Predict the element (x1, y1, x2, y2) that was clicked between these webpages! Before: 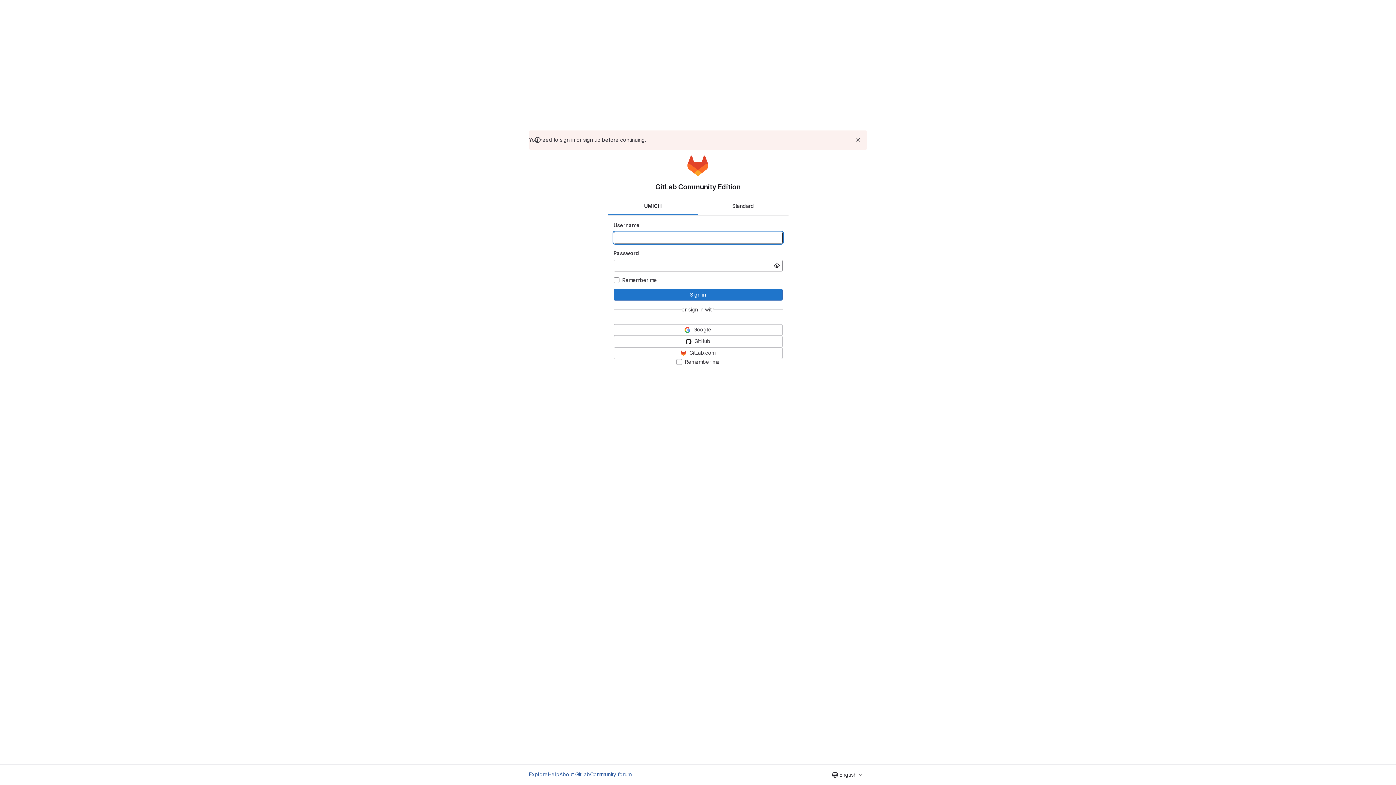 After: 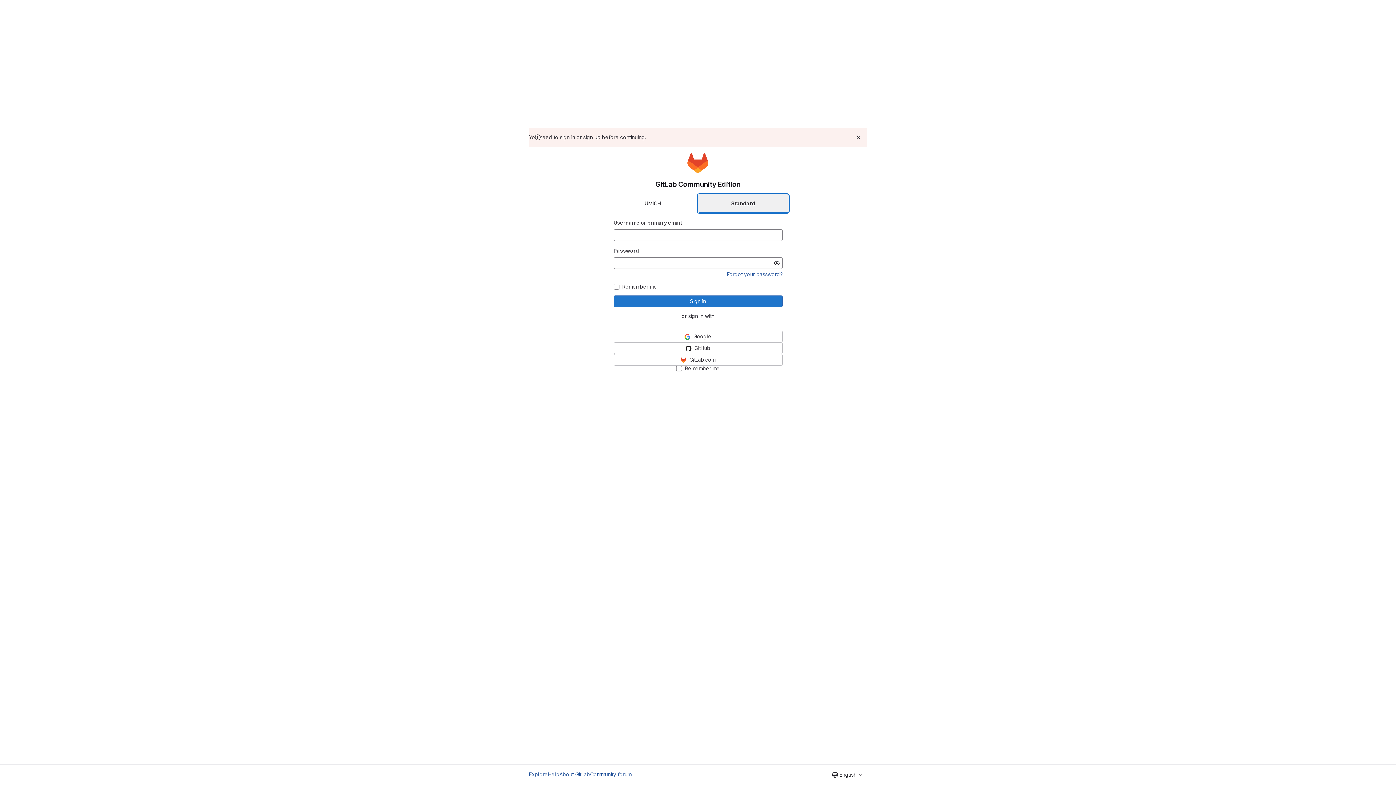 Action: bbox: (698, 196, 788, 215) label: Standard